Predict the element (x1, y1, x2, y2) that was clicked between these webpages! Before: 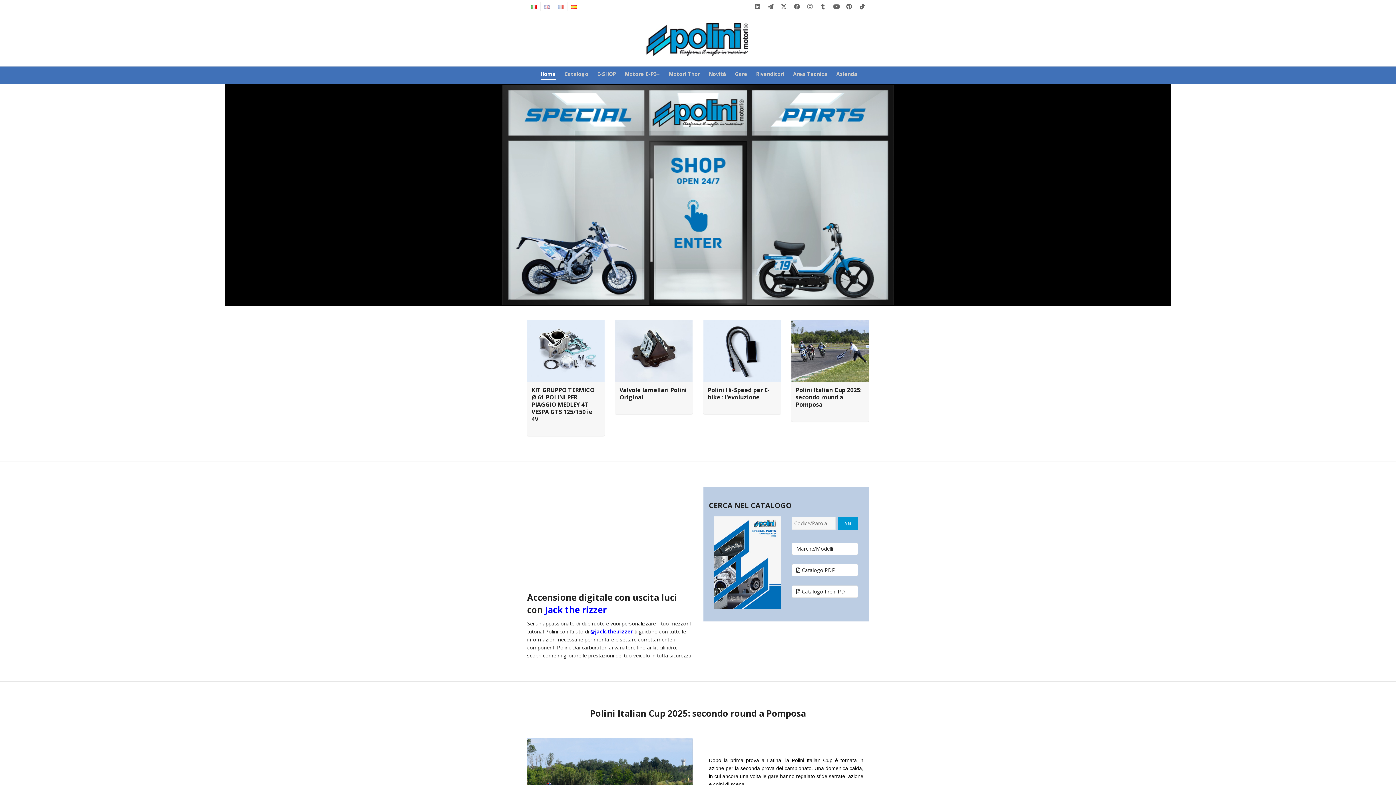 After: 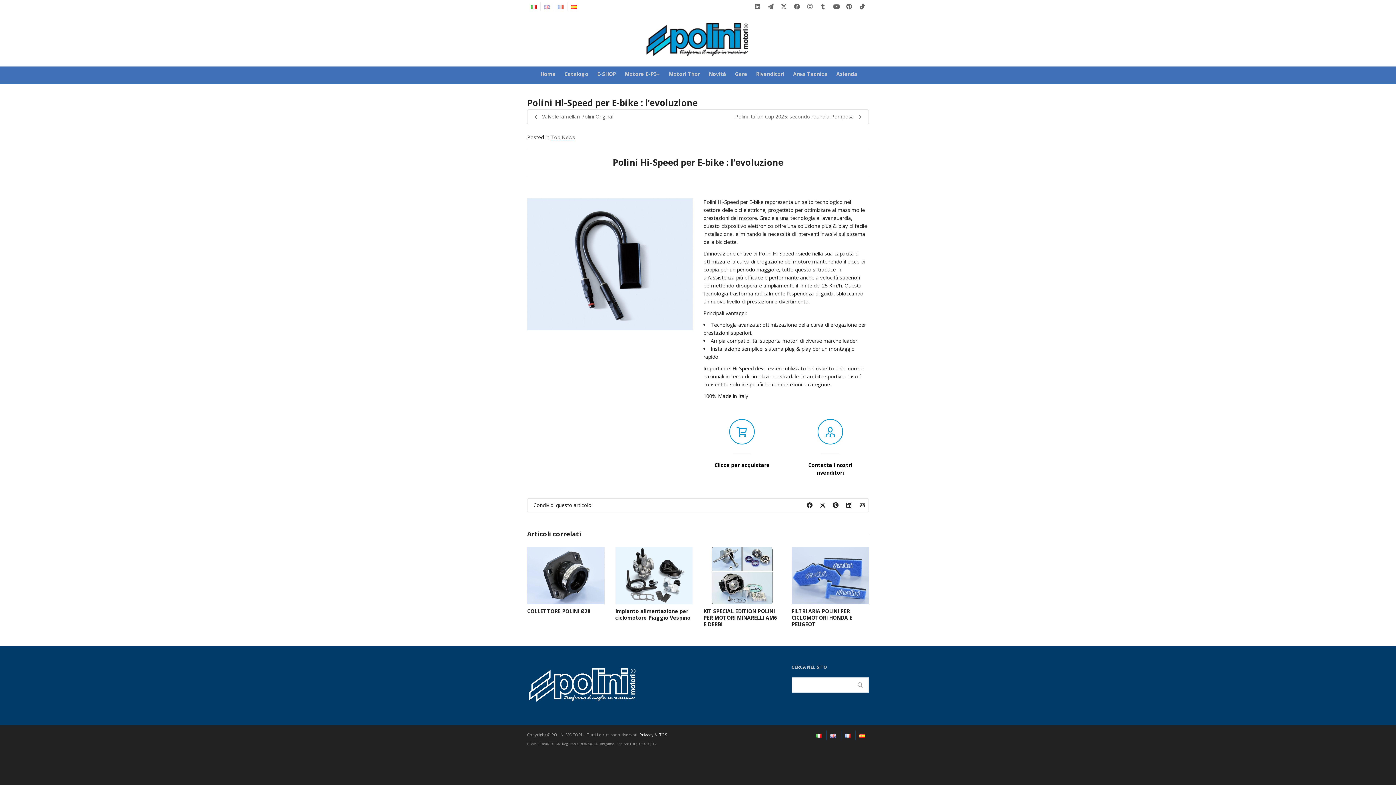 Action: bbox: (703, 320, 780, 382)